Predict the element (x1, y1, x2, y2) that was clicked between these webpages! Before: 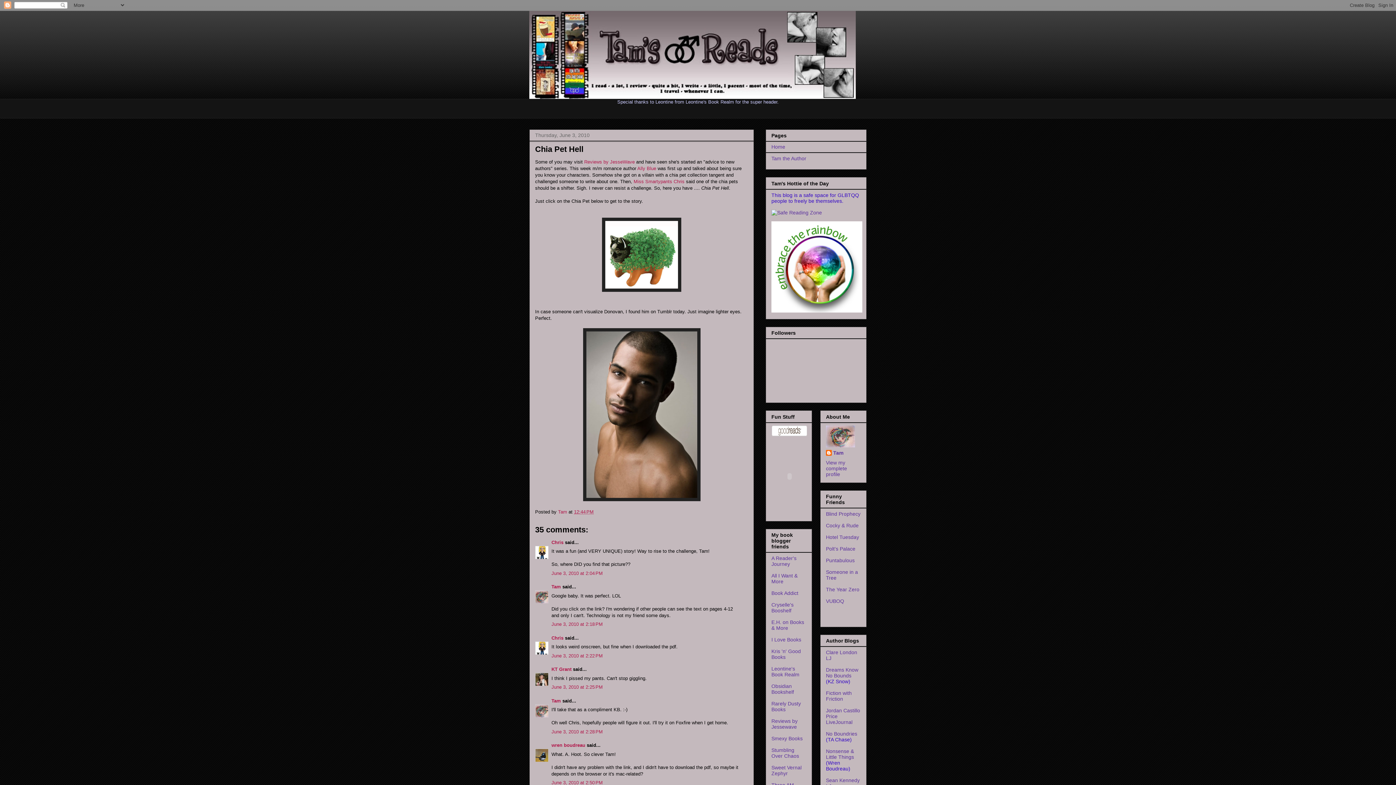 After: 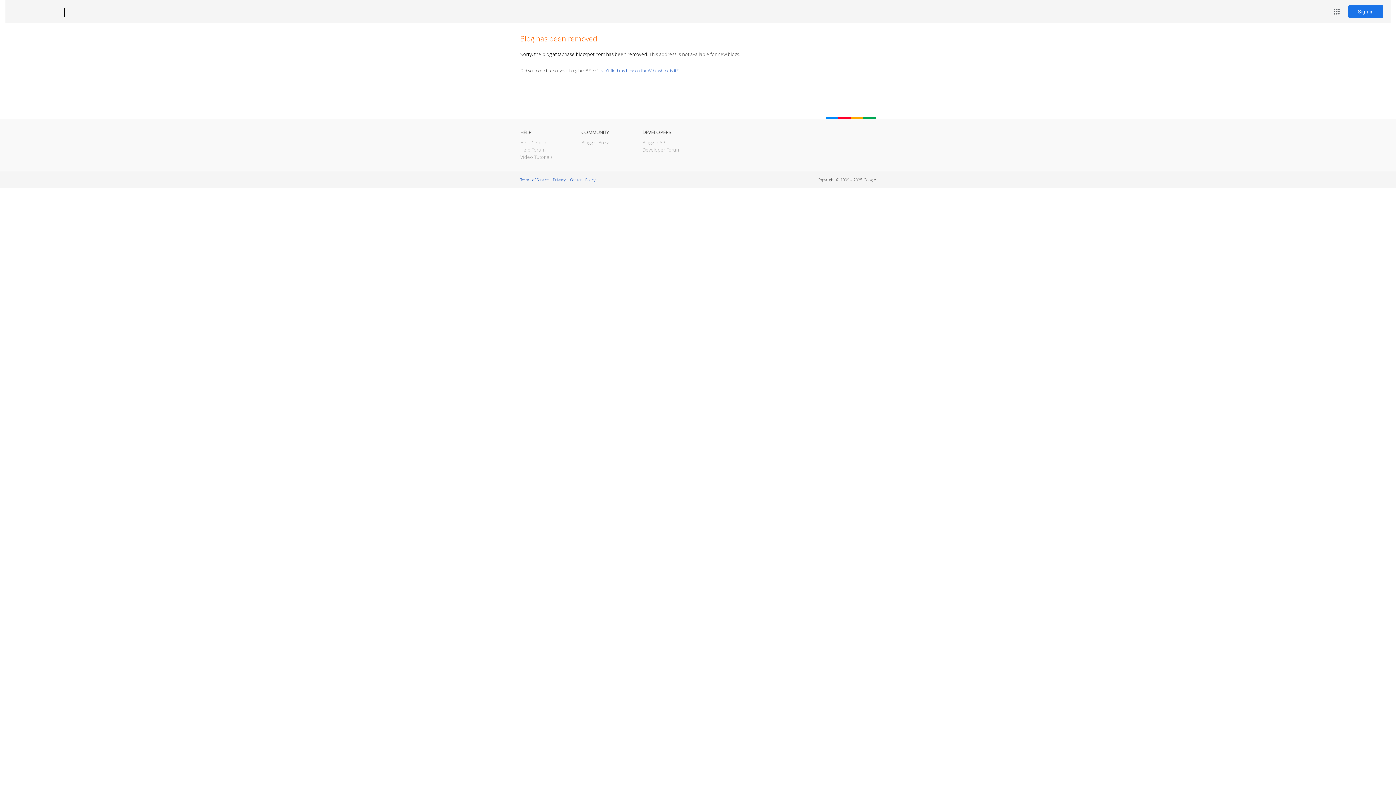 Action: bbox: (826, 731, 857, 737) label: No Boundries